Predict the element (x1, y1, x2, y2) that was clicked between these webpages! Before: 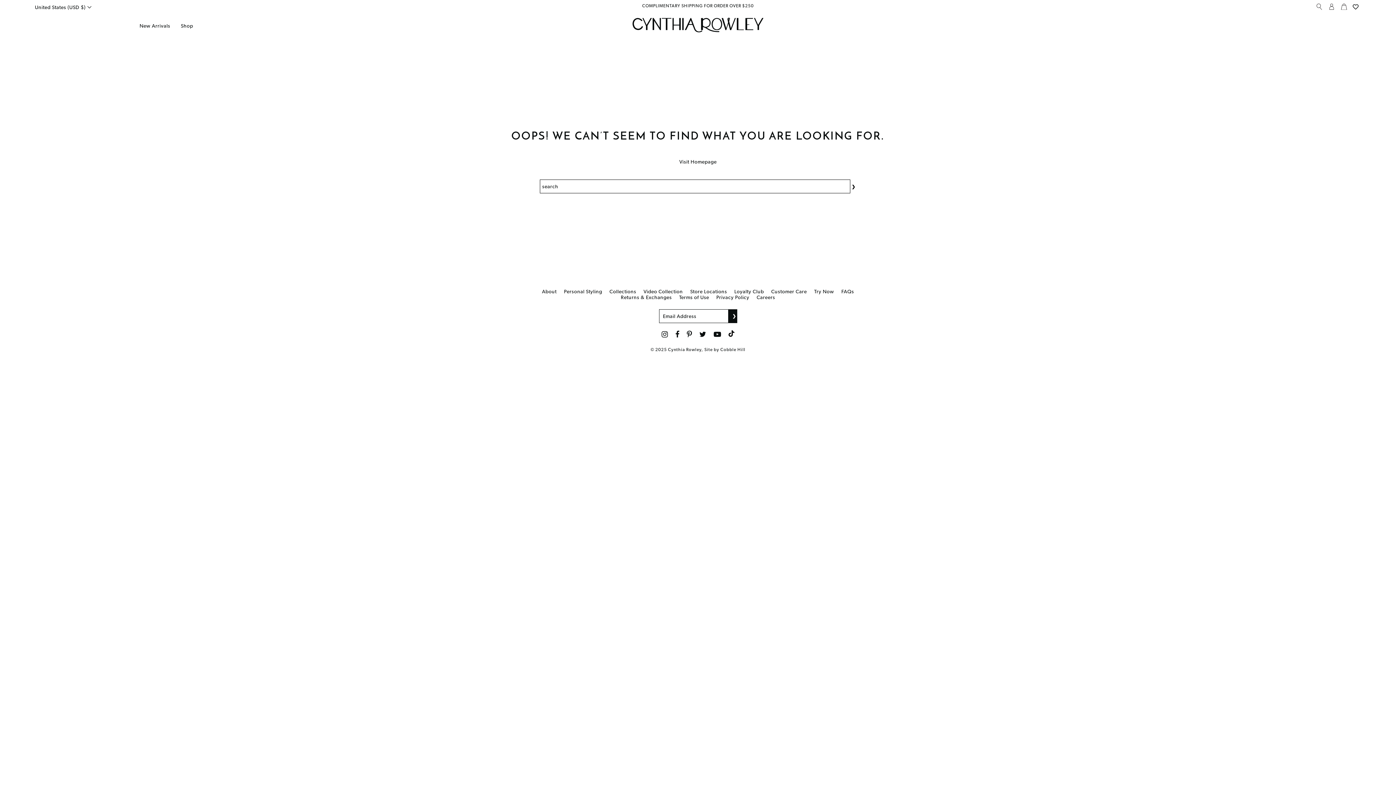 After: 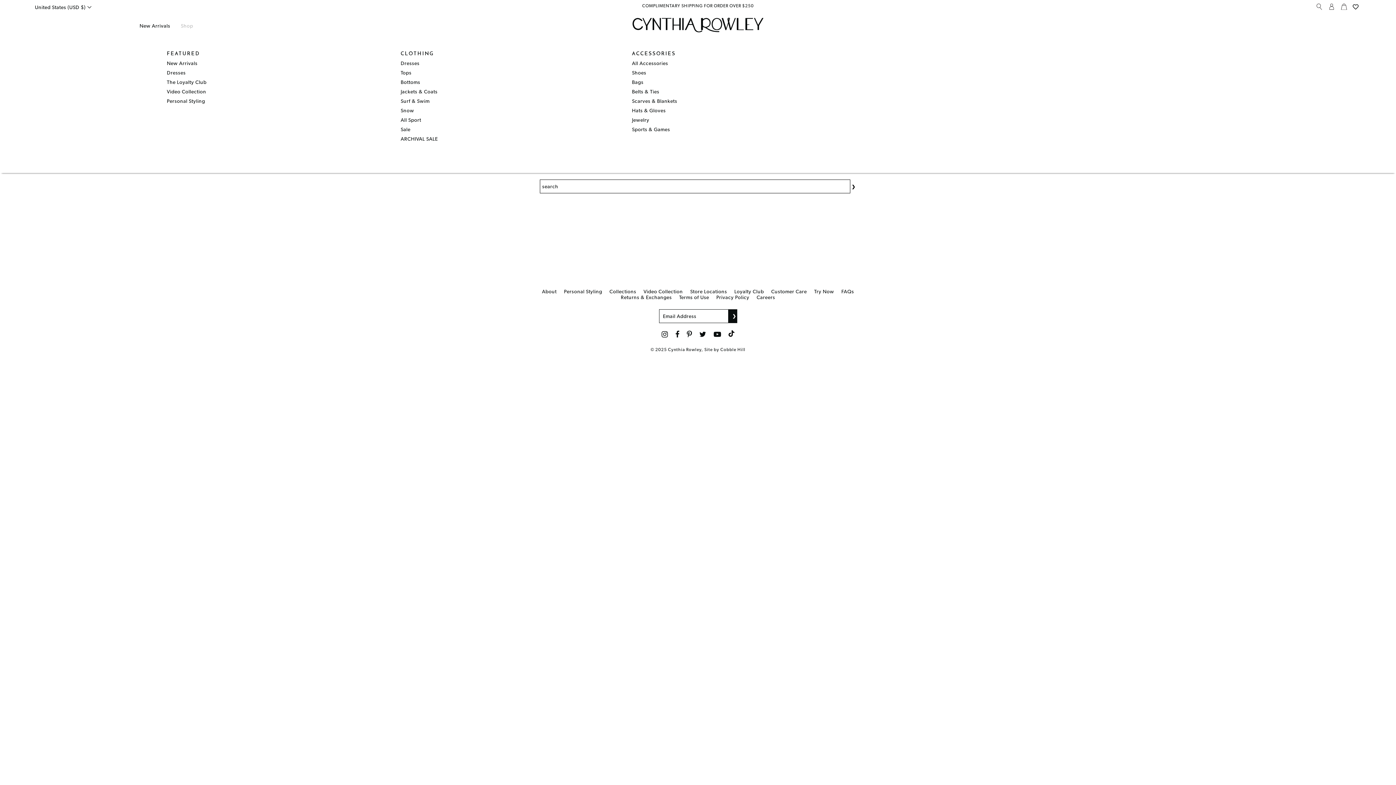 Action: label: Shop bbox: (180, 22, 193, 28)